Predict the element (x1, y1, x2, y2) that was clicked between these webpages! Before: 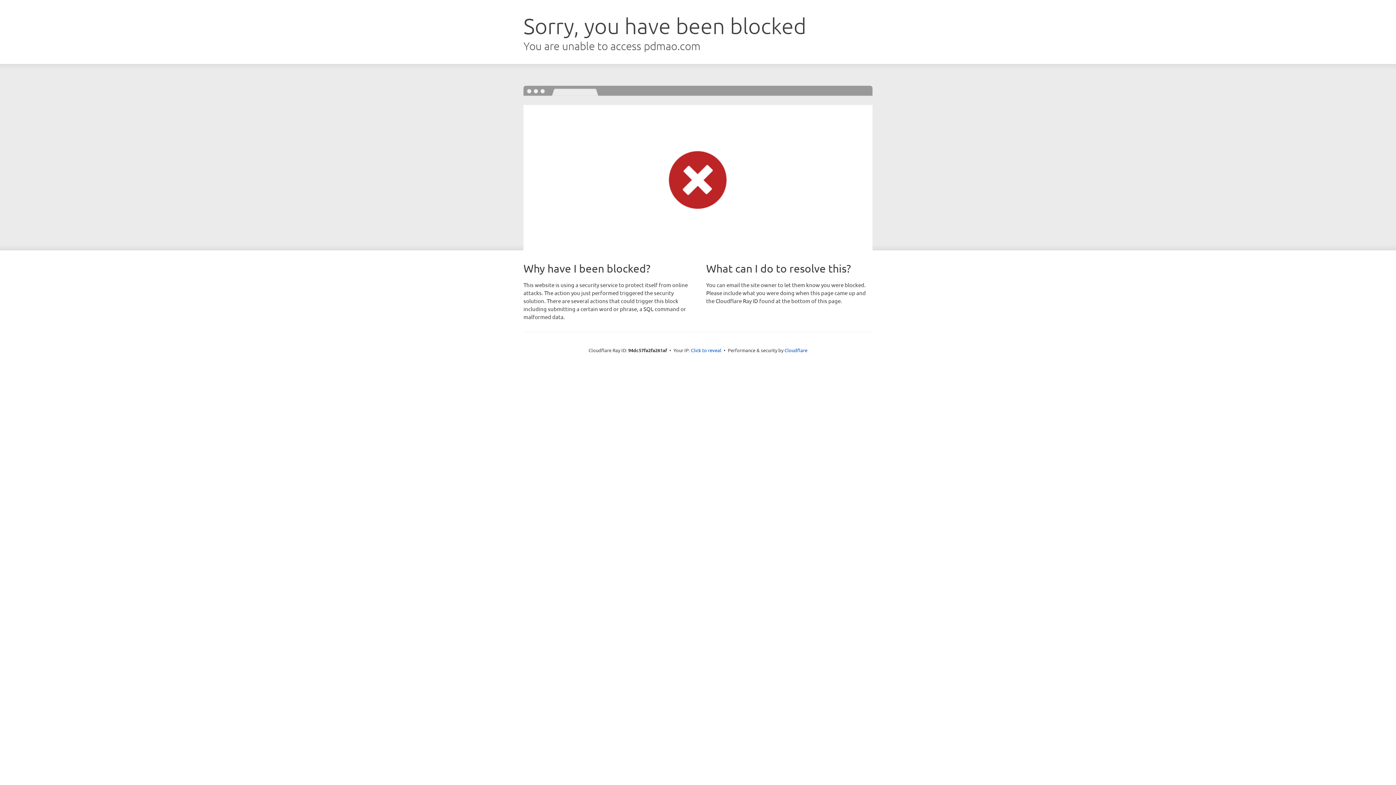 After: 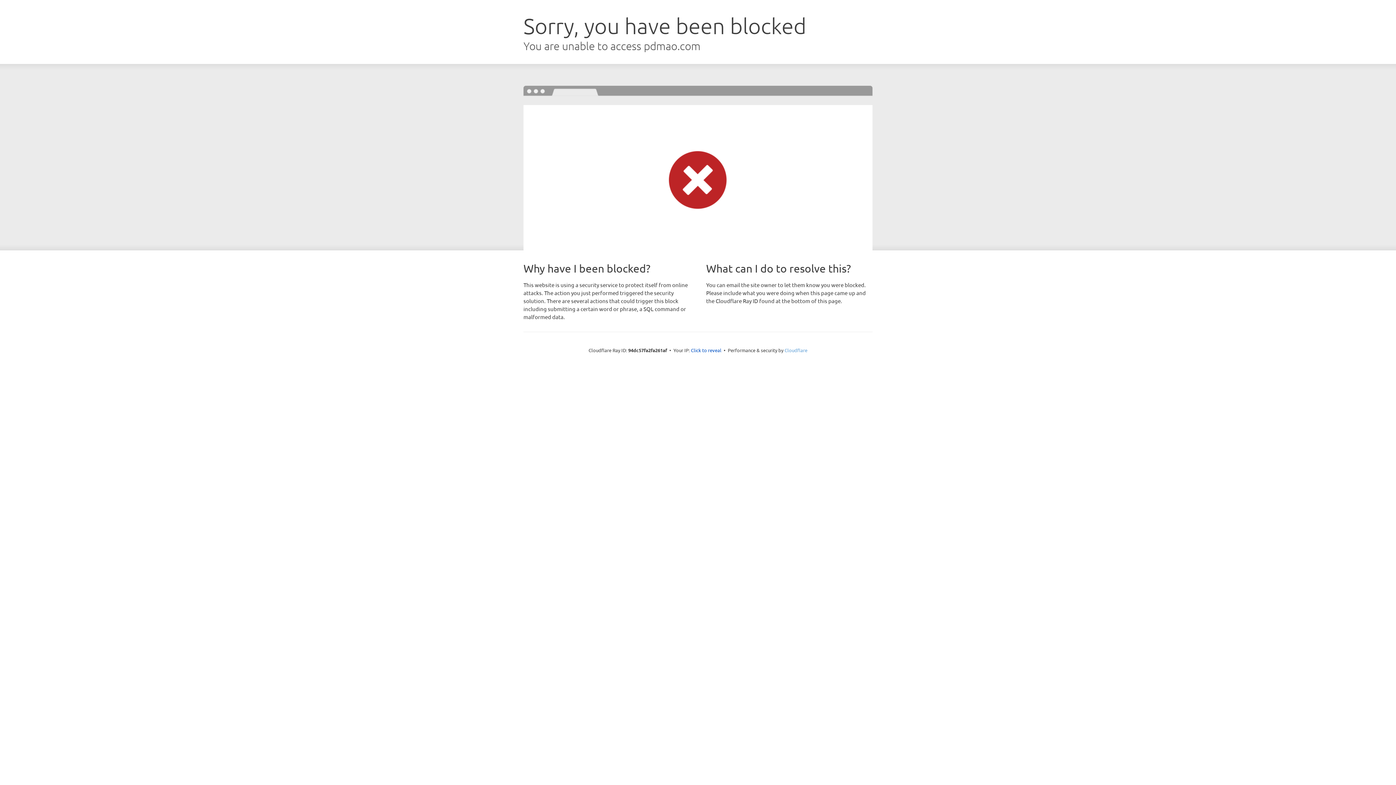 Action: bbox: (784, 347, 807, 353) label: Cloudflare